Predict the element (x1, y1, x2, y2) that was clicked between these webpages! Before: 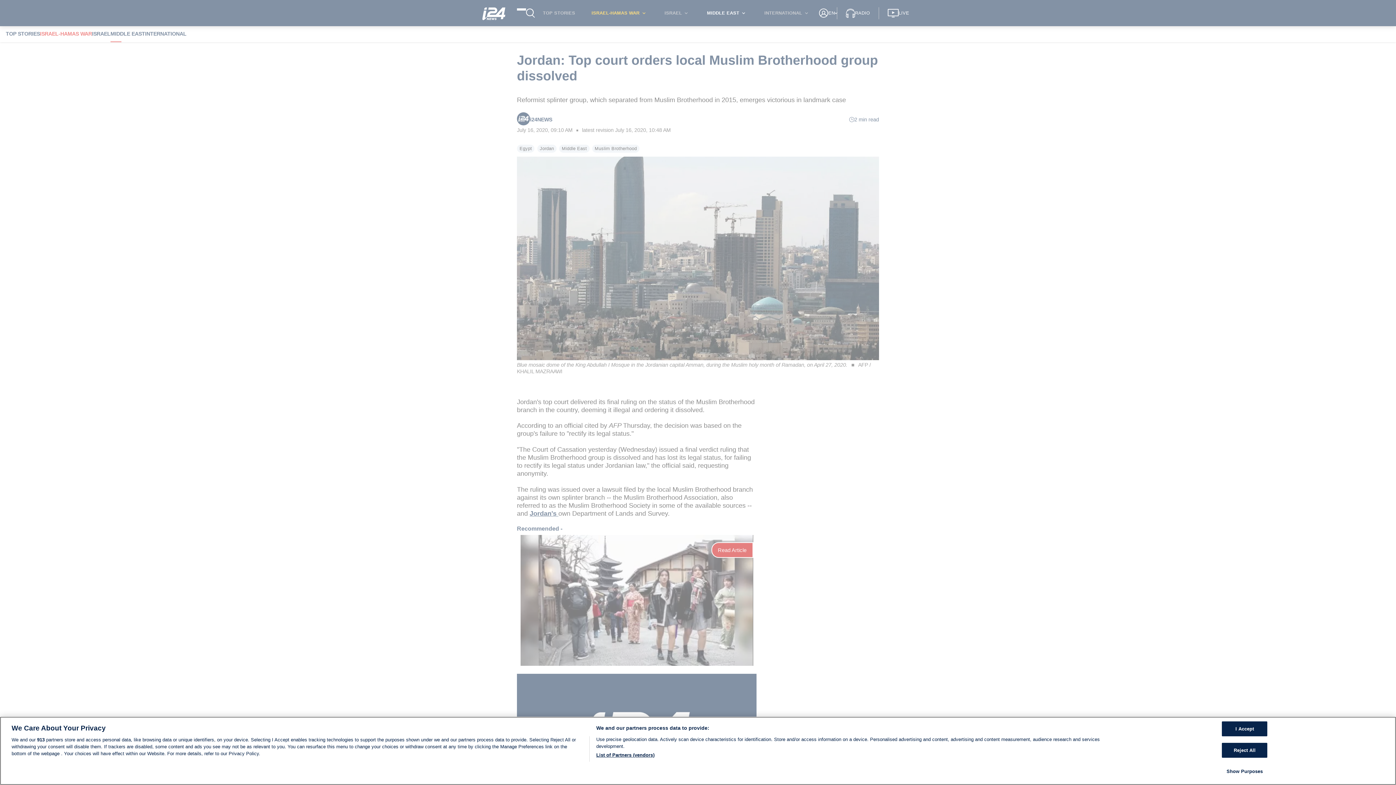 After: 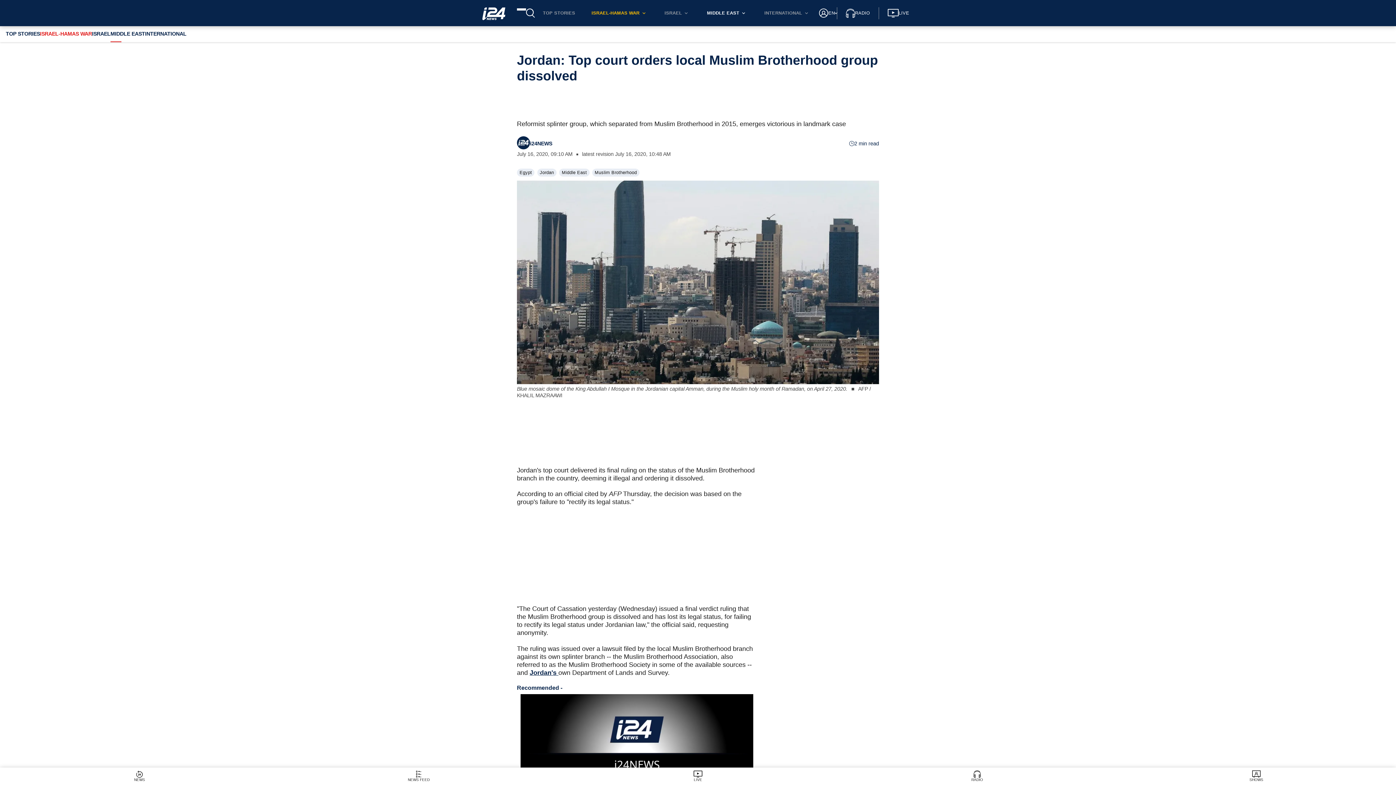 Action: bbox: (1222, 743, 1267, 758) label: Reject All